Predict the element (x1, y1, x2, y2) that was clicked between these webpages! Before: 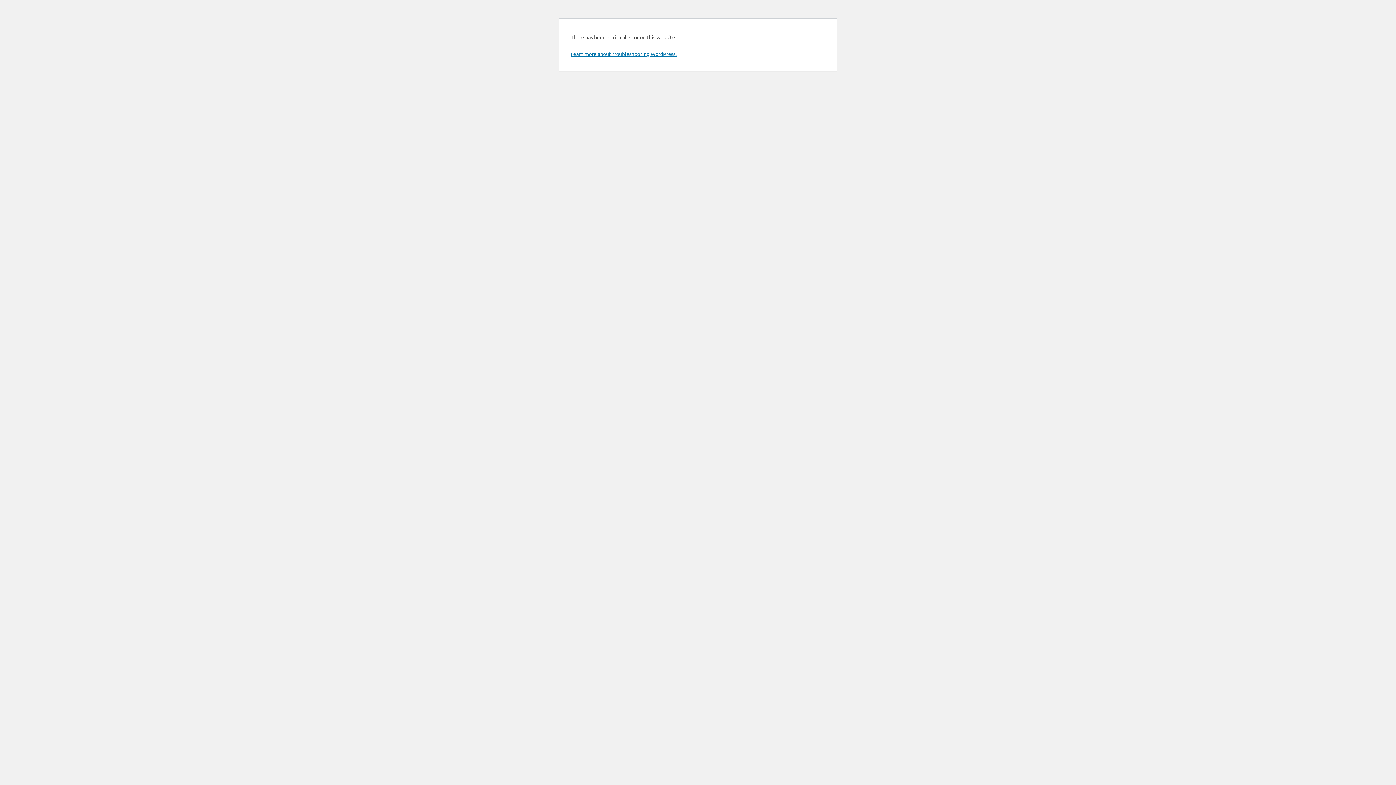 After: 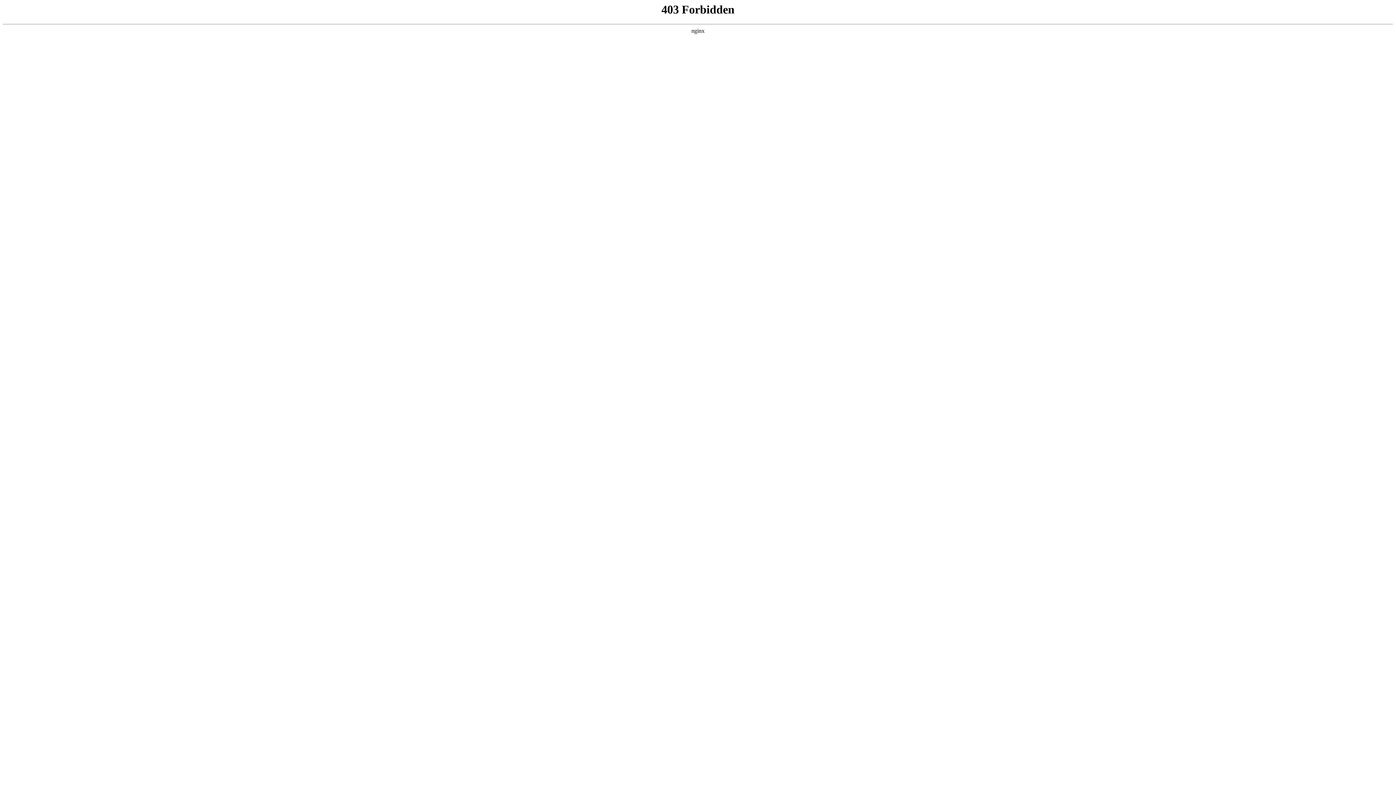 Action: label: Learn more about troubleshooting WordPress. bbox: (570, 50, 676, 57)